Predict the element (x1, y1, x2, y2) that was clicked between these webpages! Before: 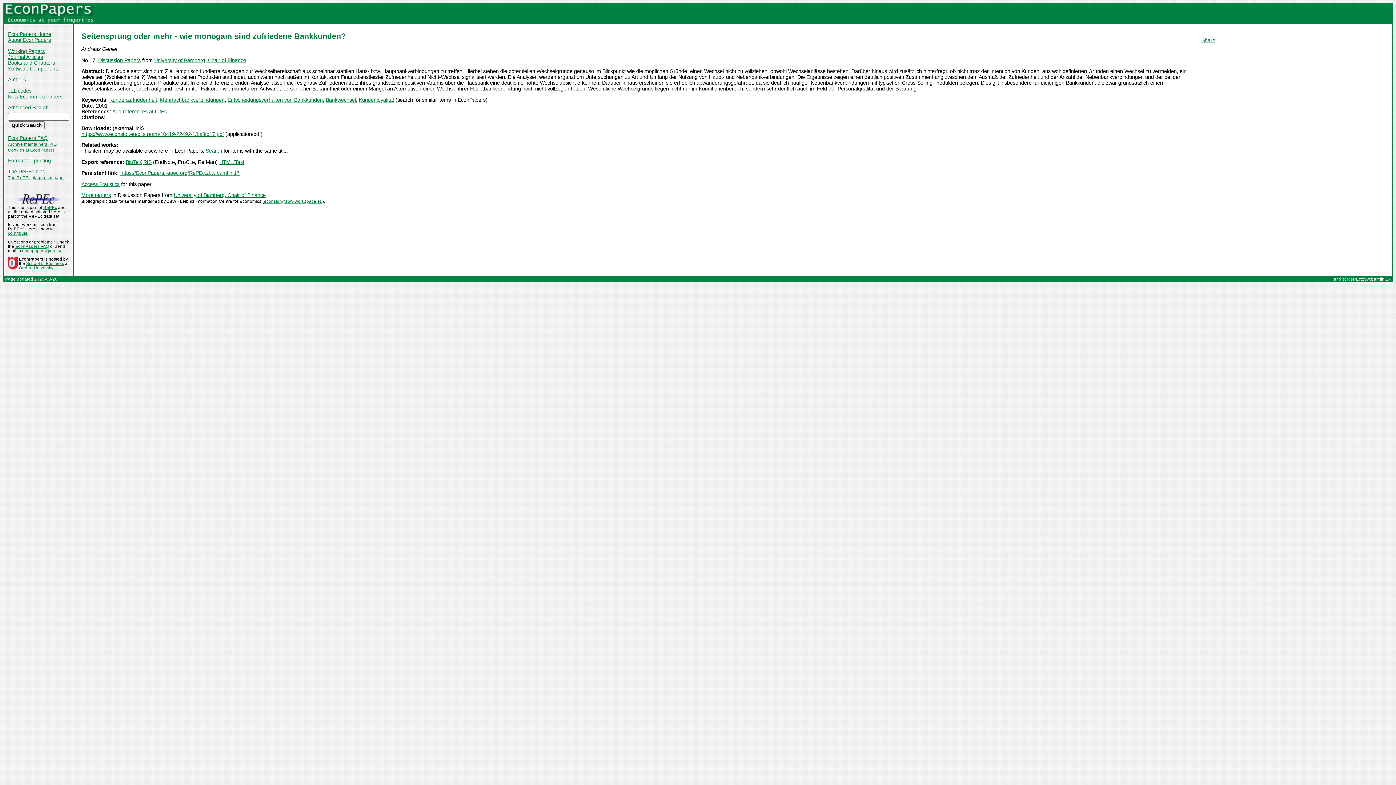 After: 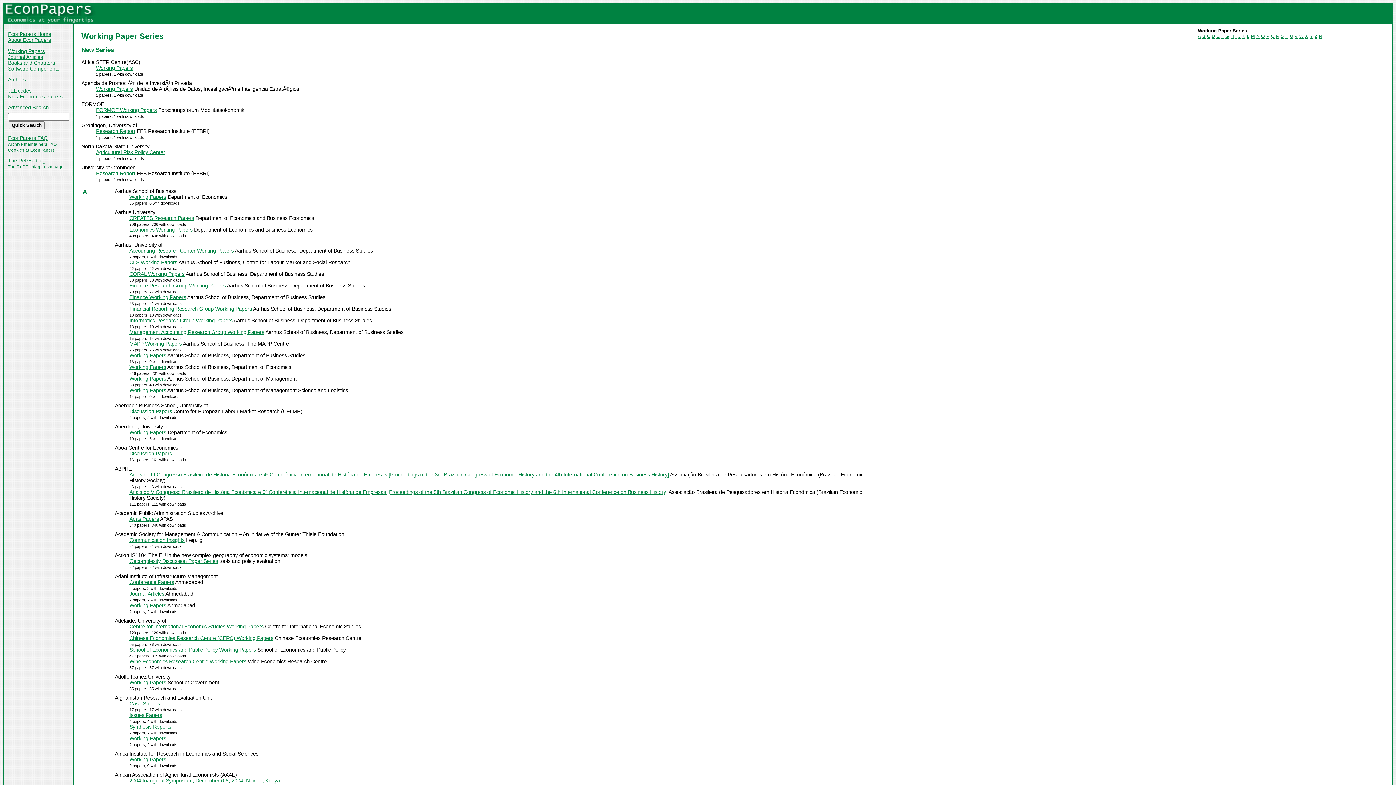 Action: bbox: (8, 48, 44, 54) label: Working Papers